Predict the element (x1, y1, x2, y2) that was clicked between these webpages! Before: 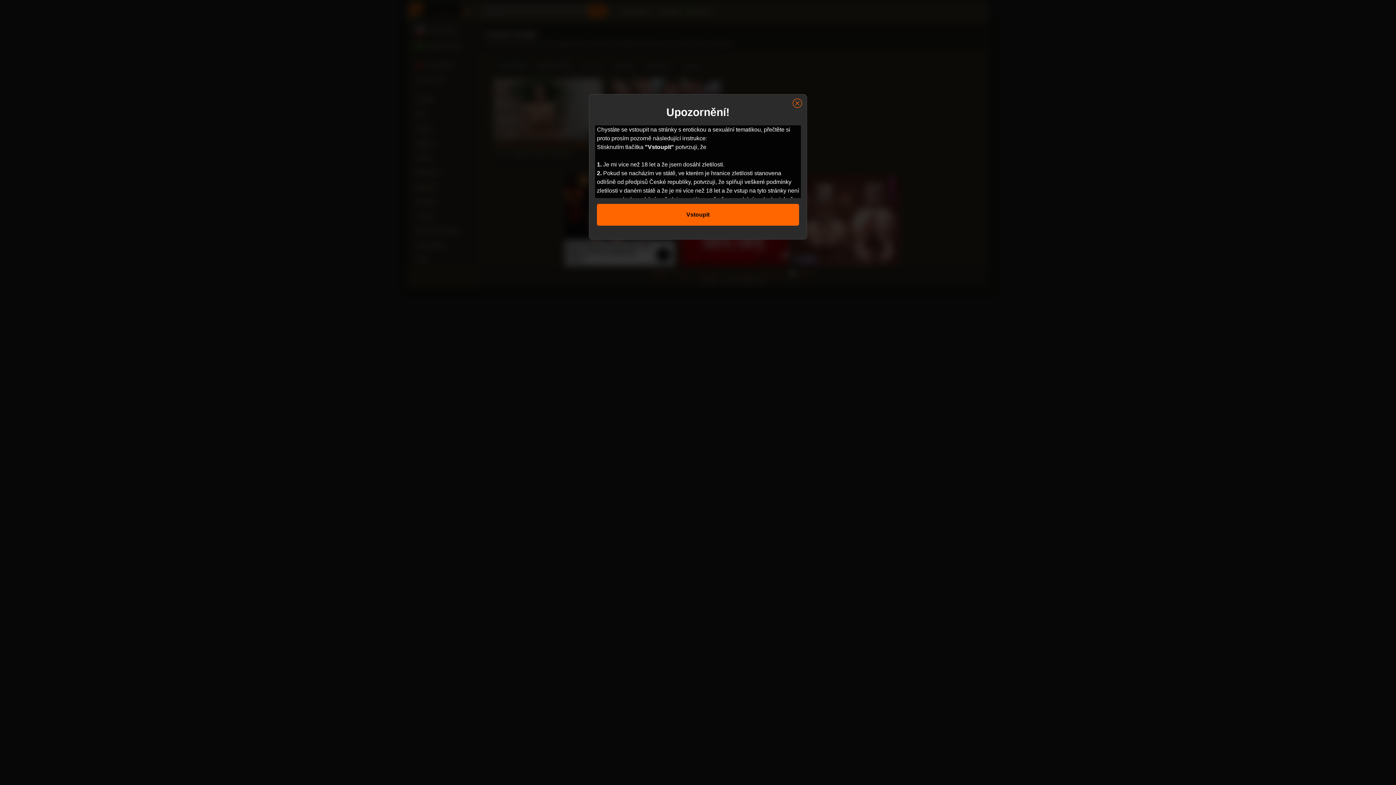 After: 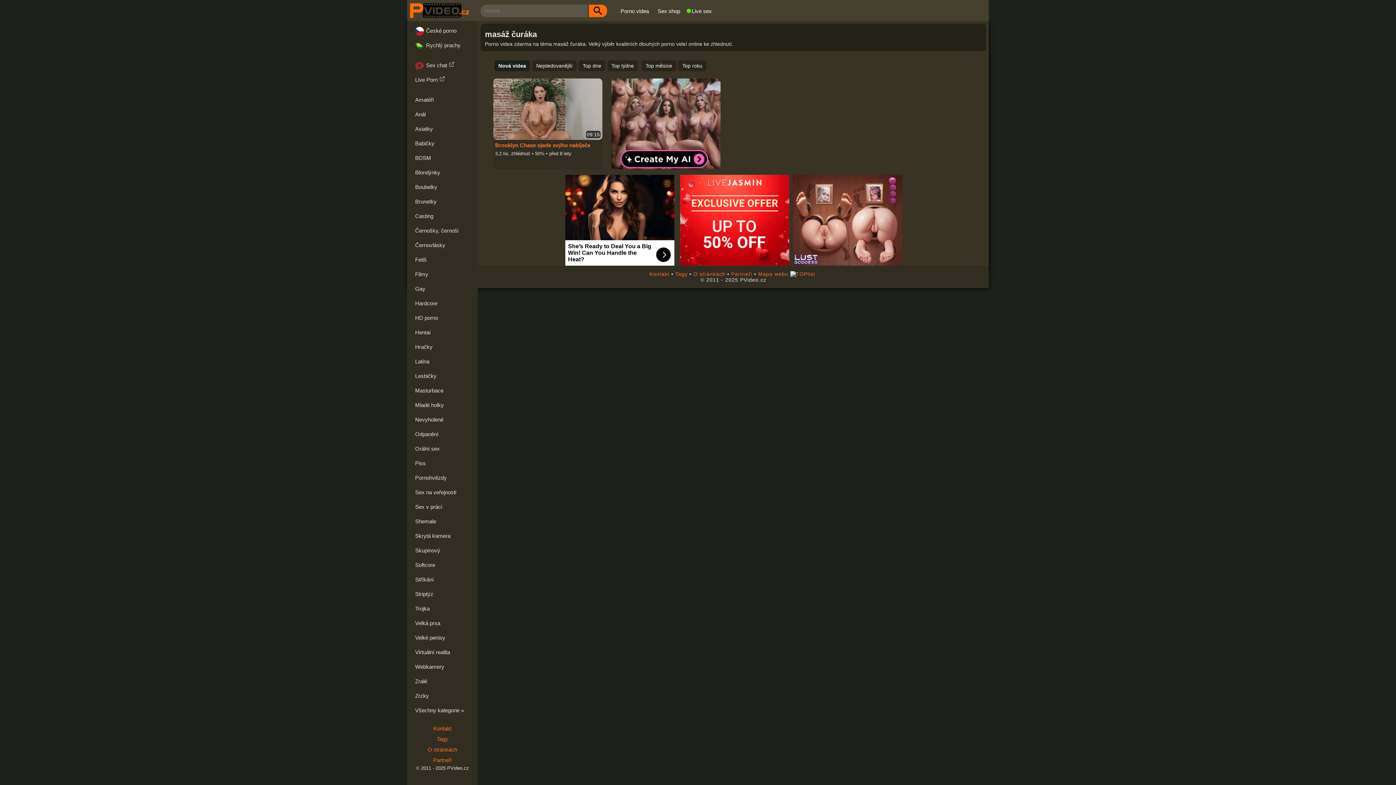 Action: label: Vstoupit bbox: (597, 204, 799, 225)